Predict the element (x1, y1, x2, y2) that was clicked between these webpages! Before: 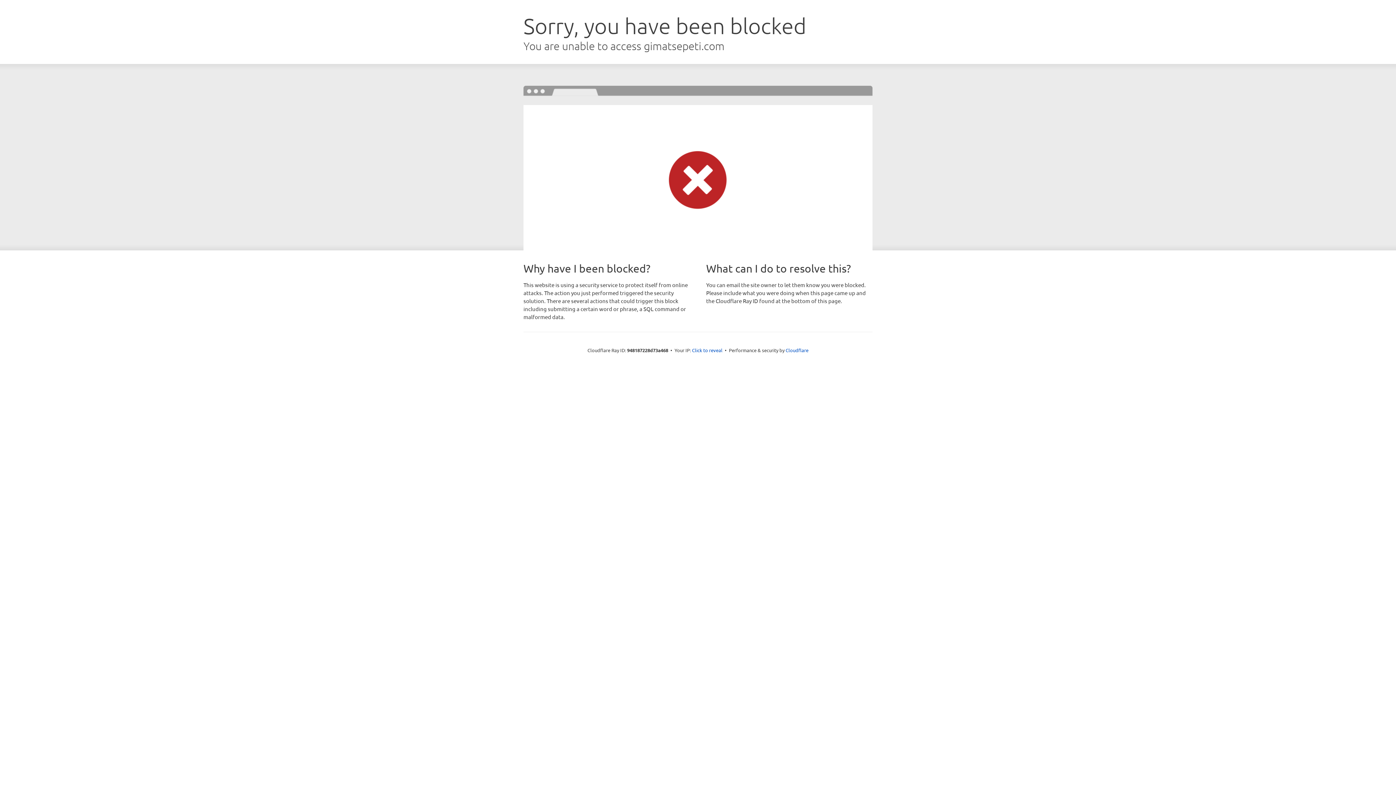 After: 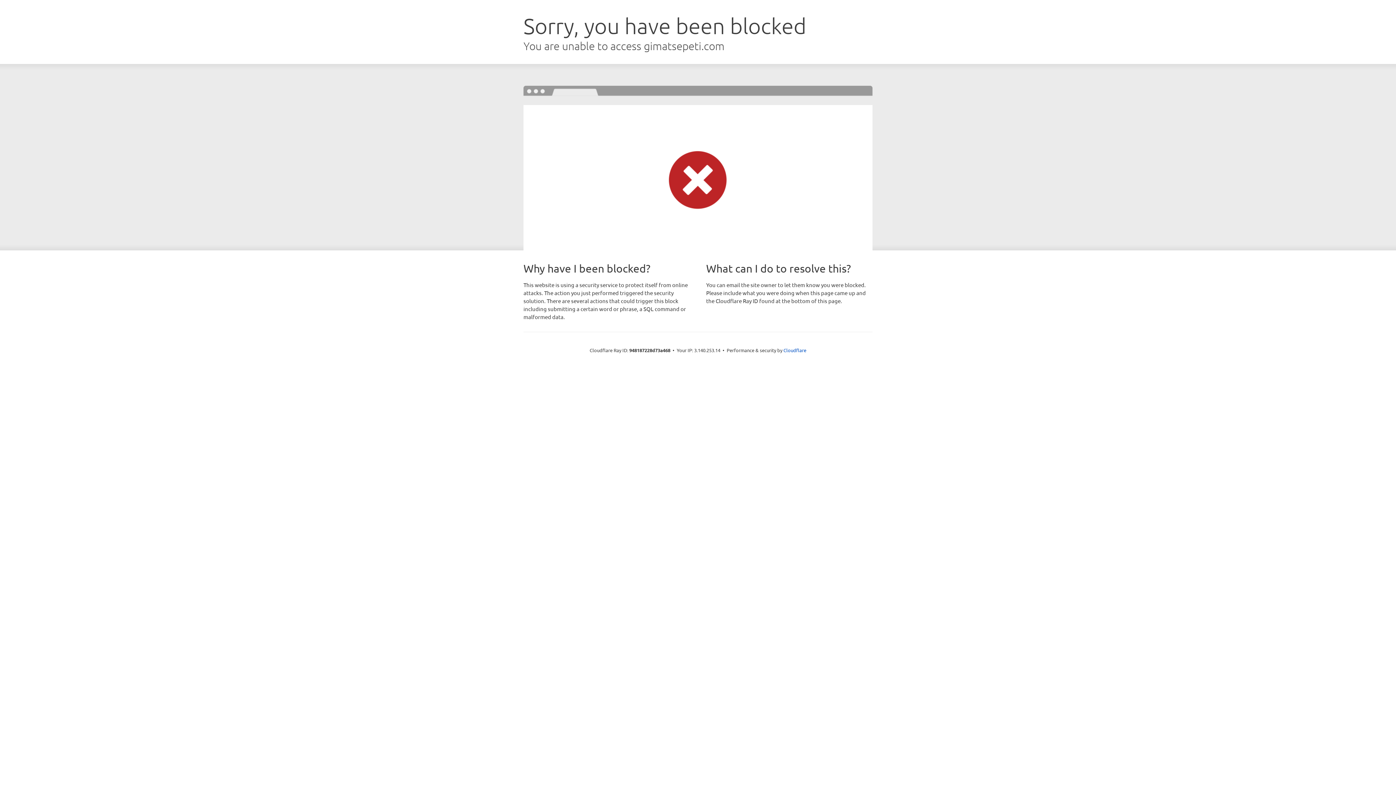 Action: label: Click to reveal bbox: (692, 346, 722, 353)